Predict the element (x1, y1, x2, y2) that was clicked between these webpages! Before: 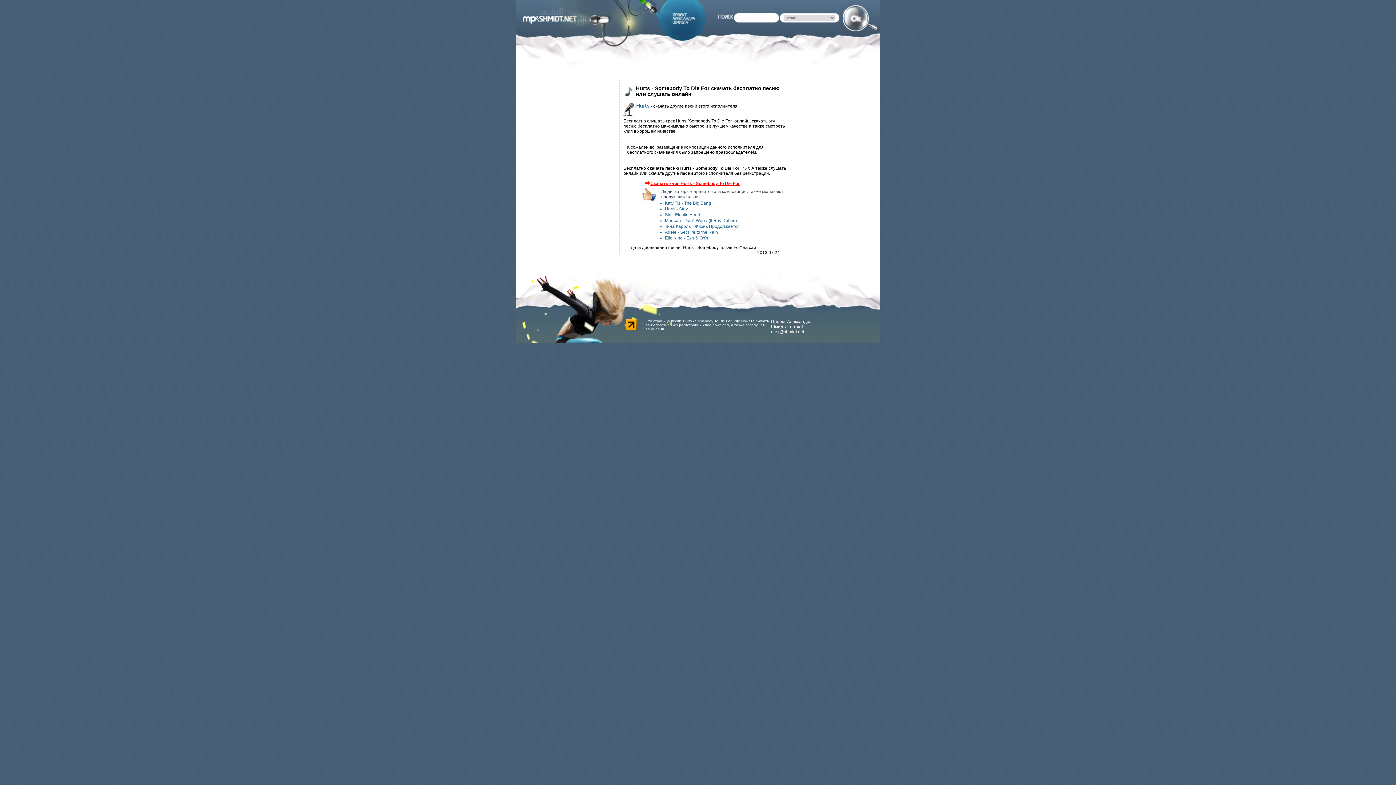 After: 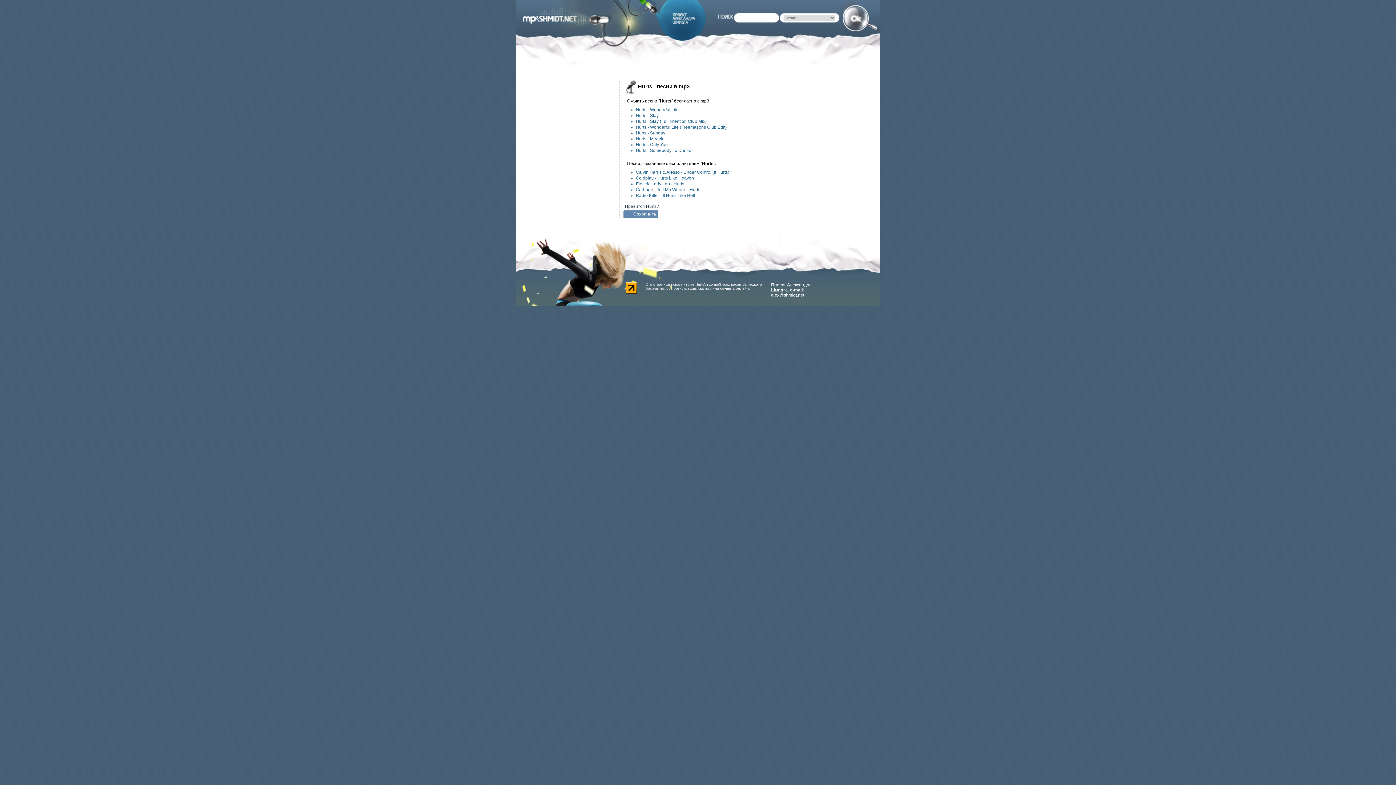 Action: label: Hurts bbox: (636, 102, 649, 108)